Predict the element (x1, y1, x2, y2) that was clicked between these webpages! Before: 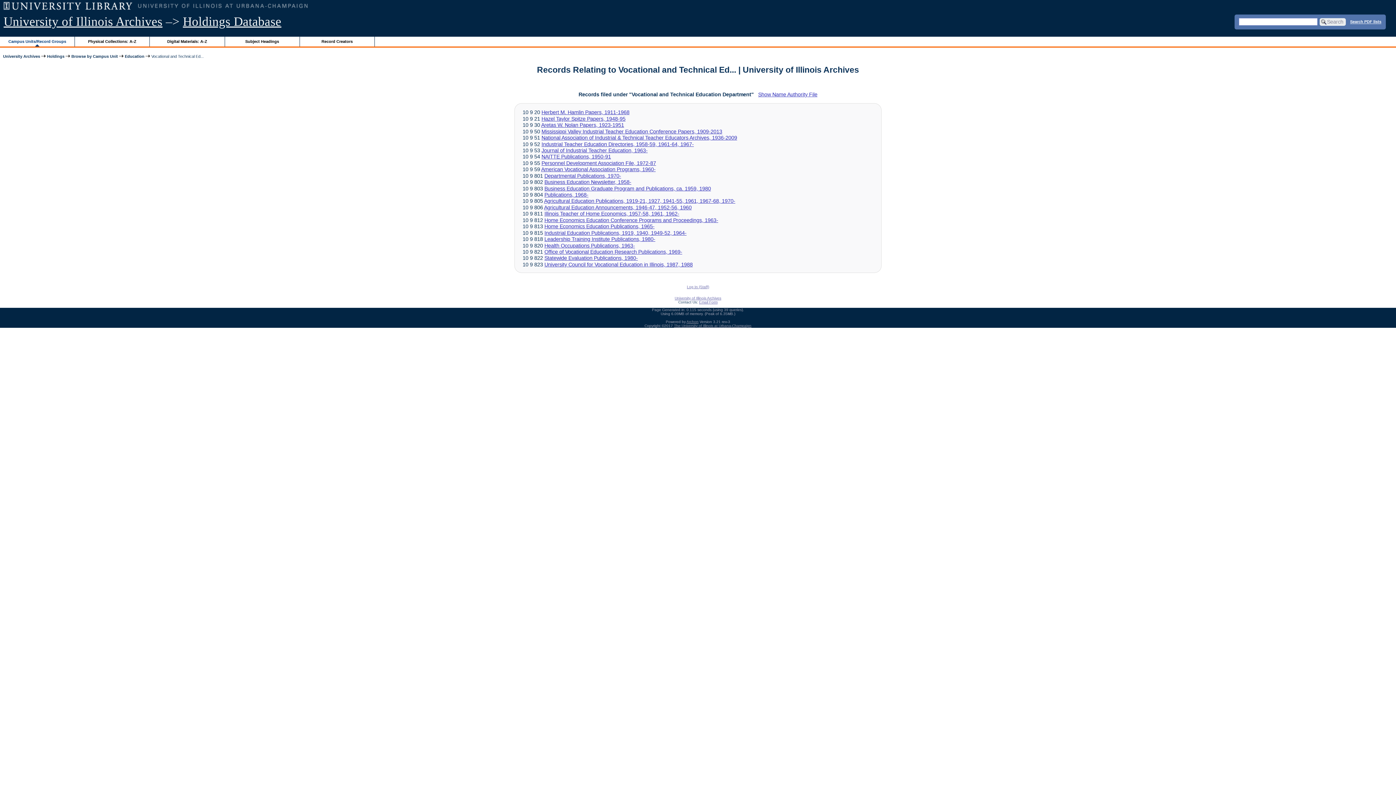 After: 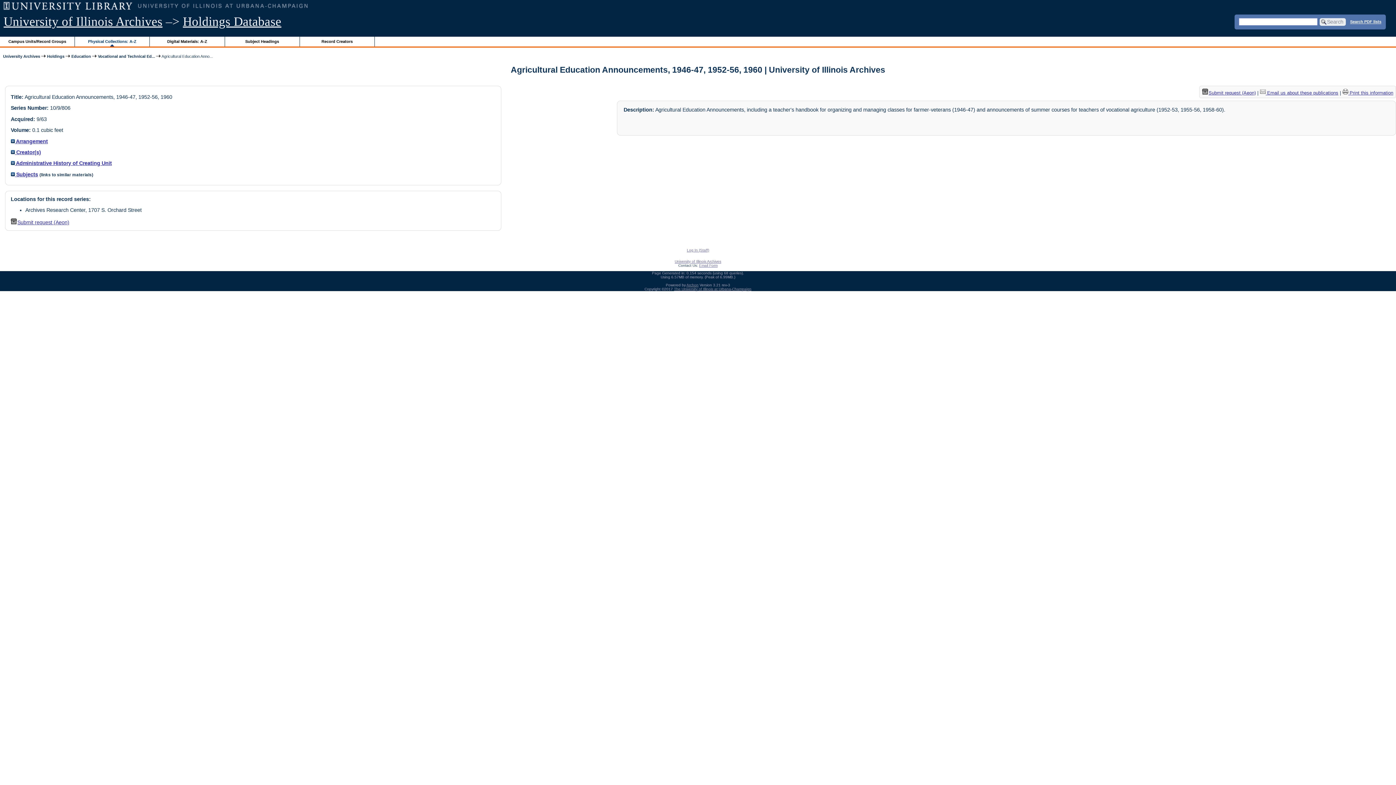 Action: label: Agricultural Education Announcements, 1946-47, 1952-56, 1960 bbox: (544, 204, 691, 210)